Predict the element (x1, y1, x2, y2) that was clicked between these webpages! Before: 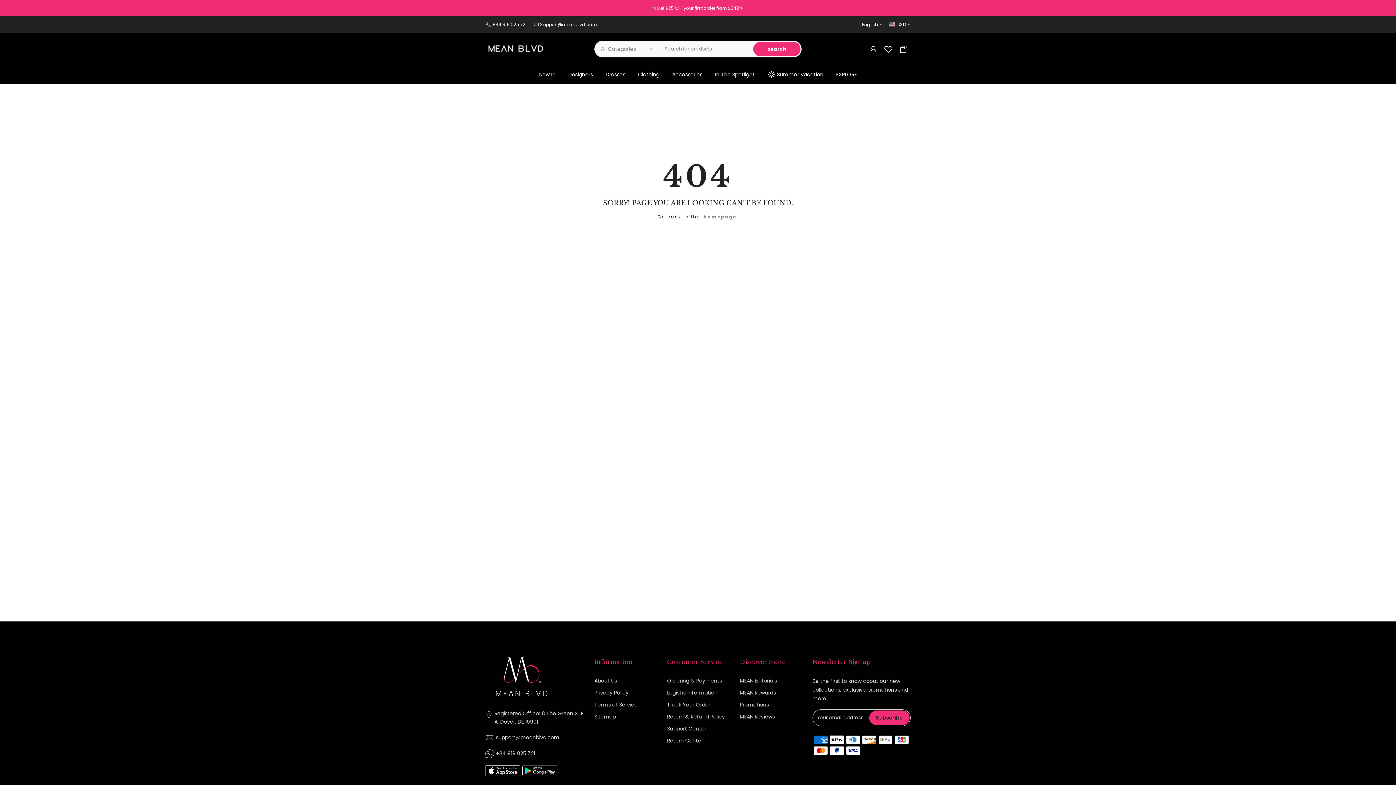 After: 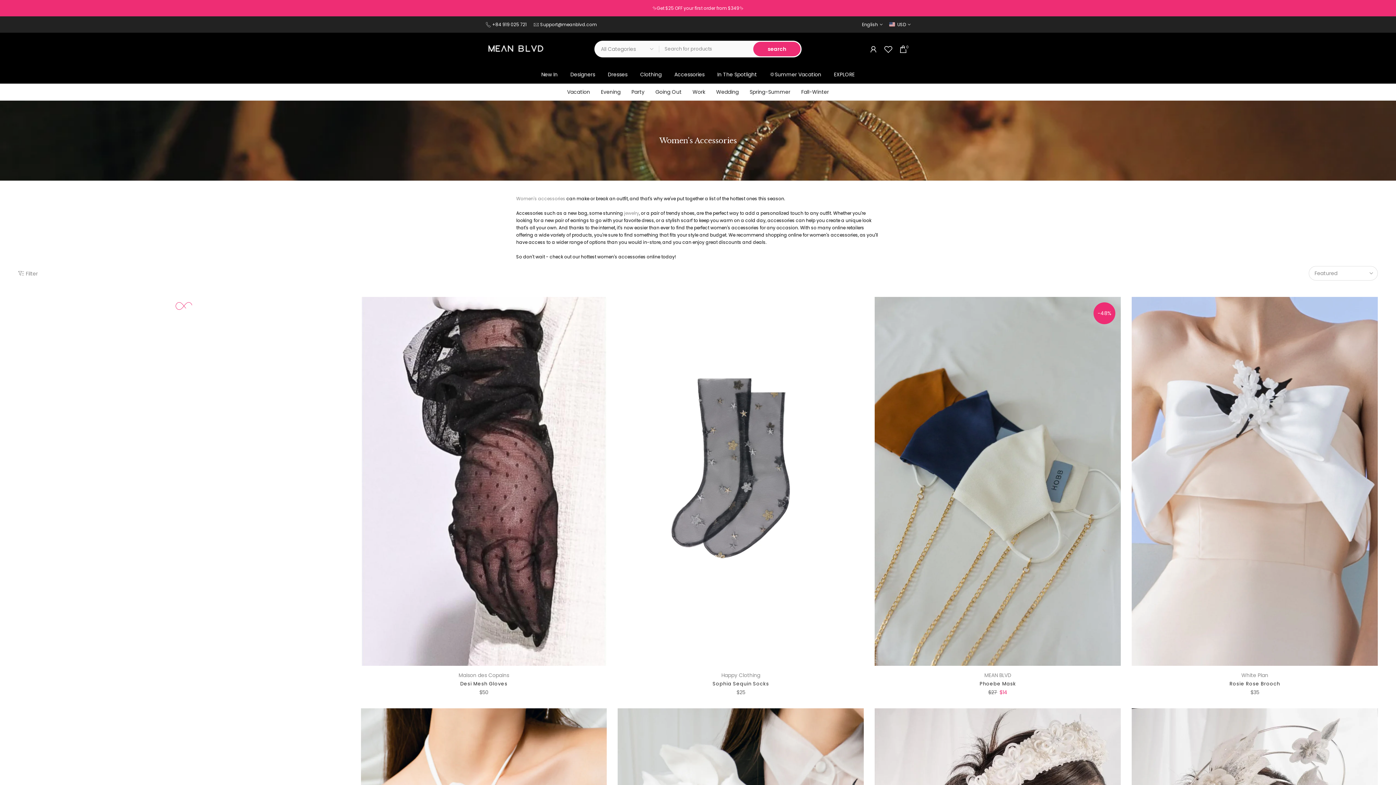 Action: bbox: (666, 70, 708, 78) label: Accessories